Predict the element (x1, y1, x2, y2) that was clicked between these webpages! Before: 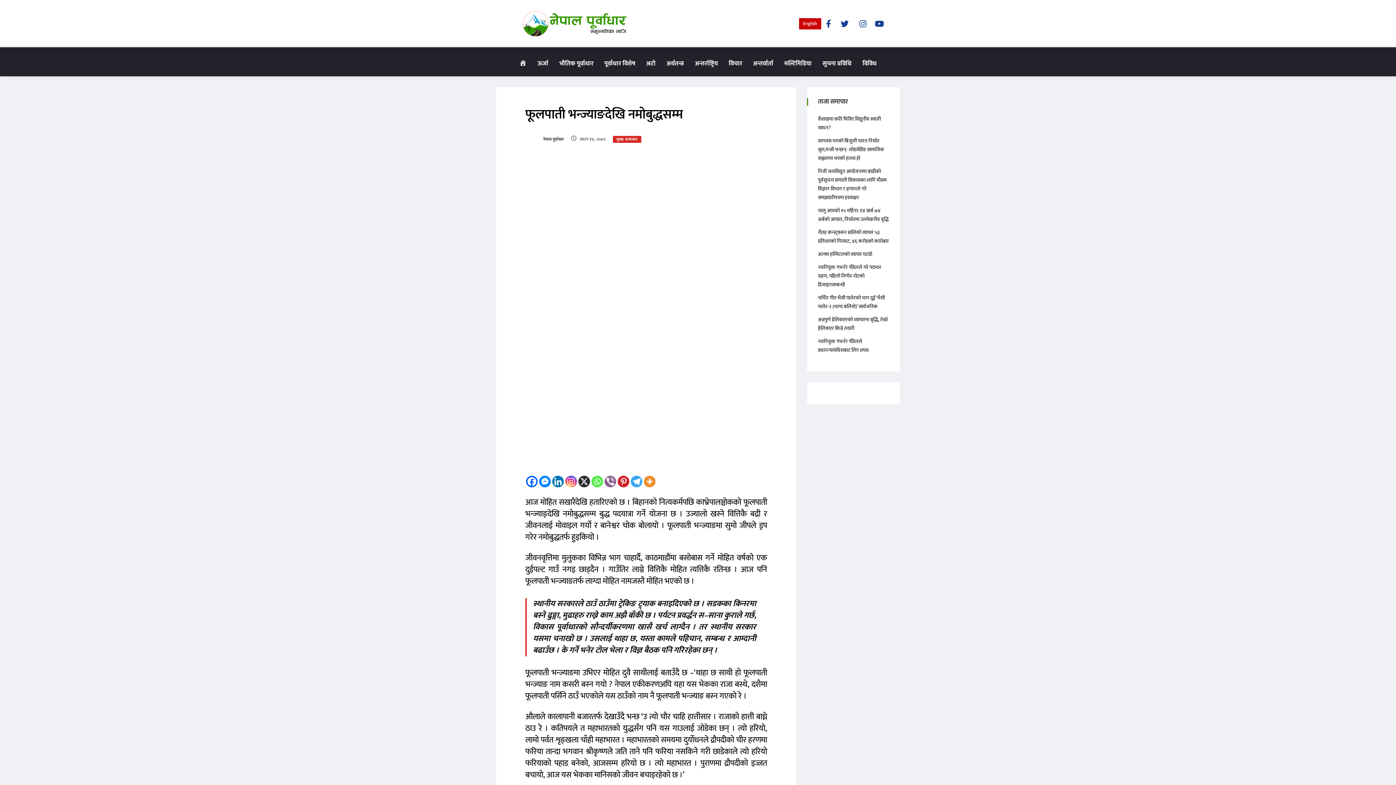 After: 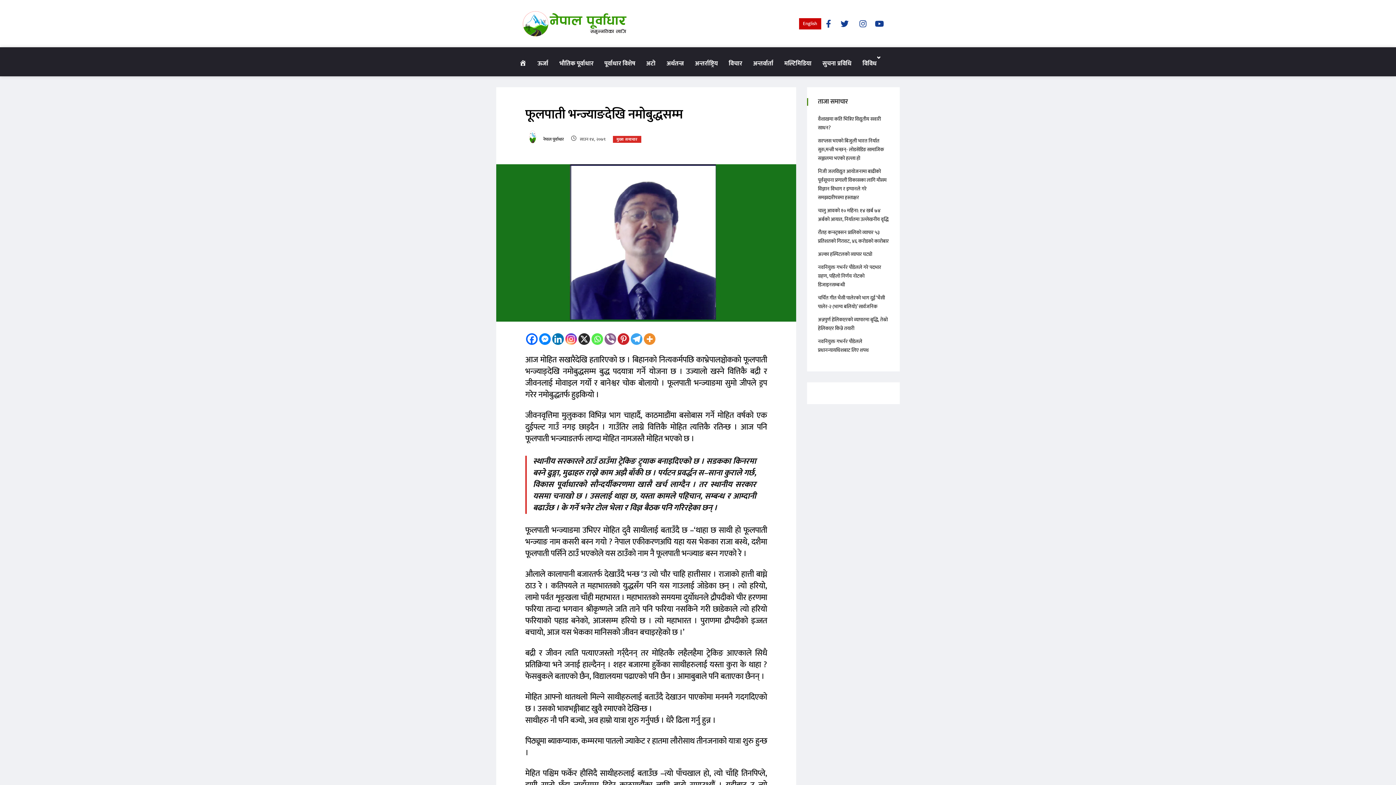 Action: label: X bbox: (578, 476, 590, 487)